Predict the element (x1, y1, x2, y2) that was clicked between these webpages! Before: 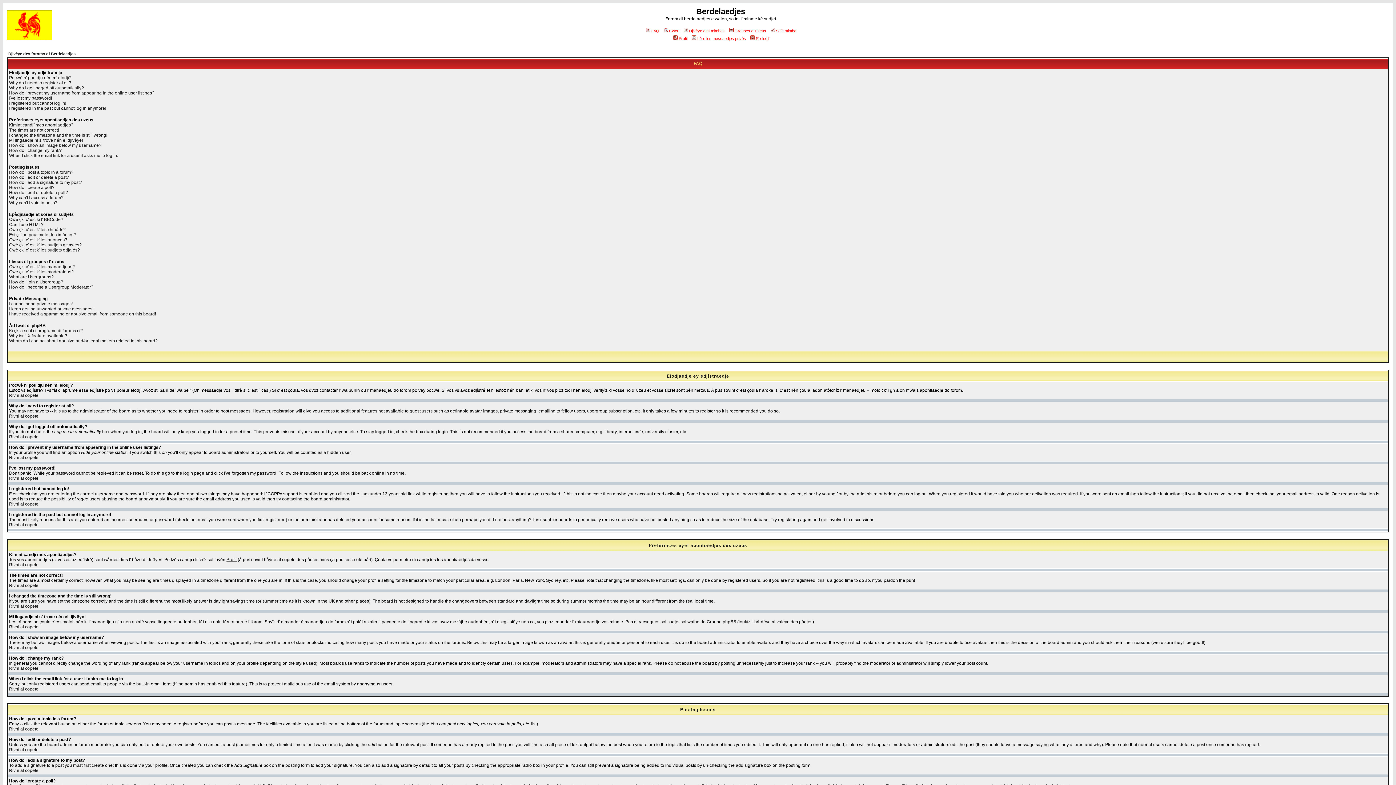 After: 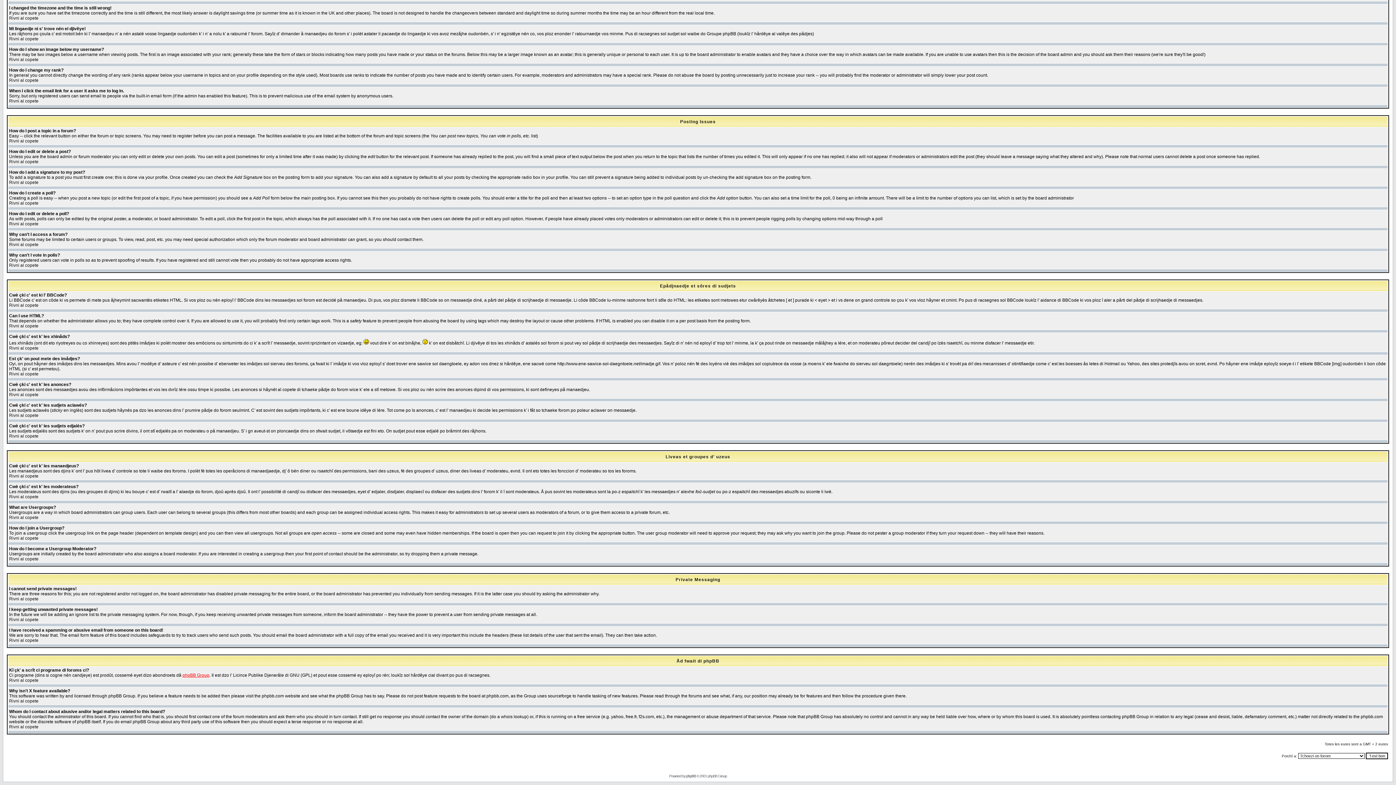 Action: bbox: (9, 153, 118, 158) label: When I click the email link for a user it asks me to log in.